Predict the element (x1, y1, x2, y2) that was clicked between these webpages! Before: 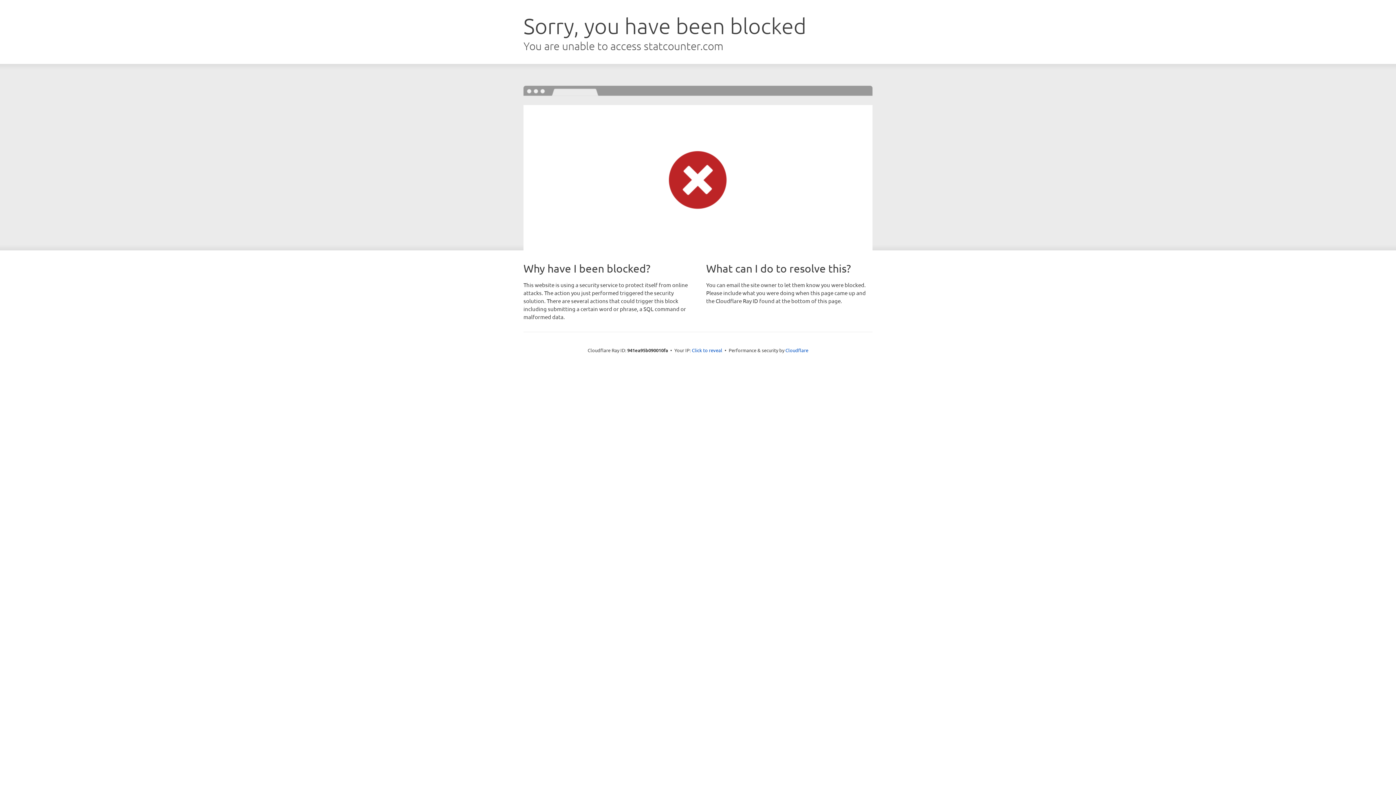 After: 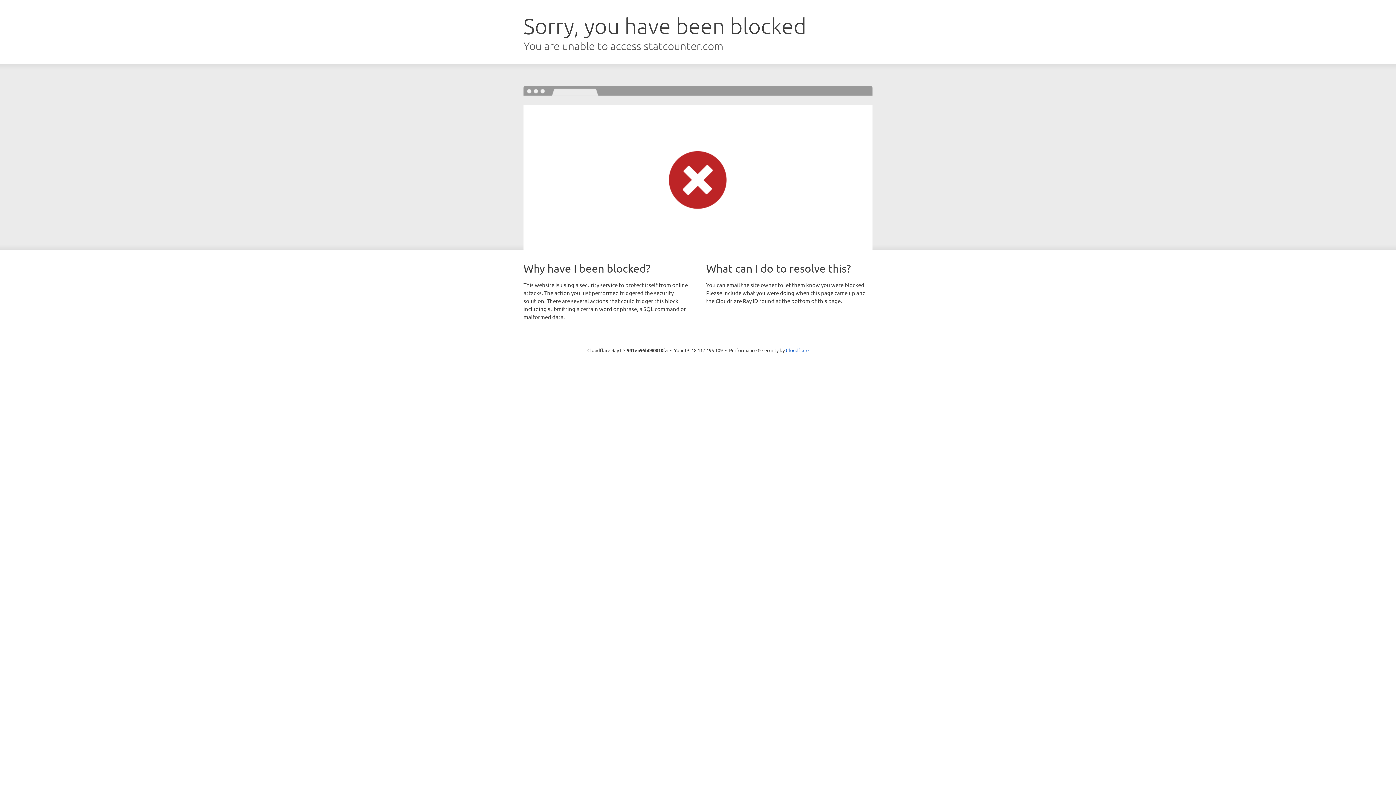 Action: bbox: (692, 346, 722, 353) label: Click to reveal